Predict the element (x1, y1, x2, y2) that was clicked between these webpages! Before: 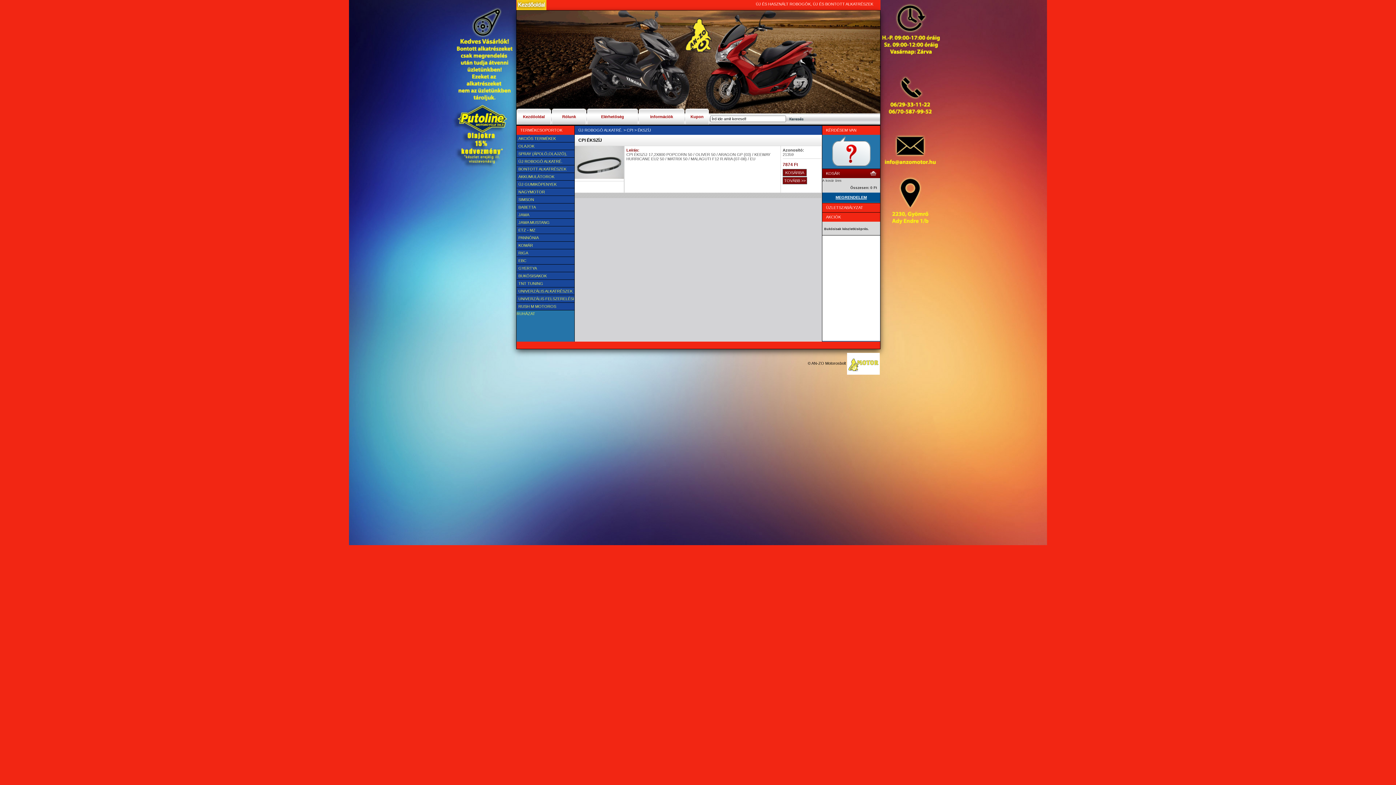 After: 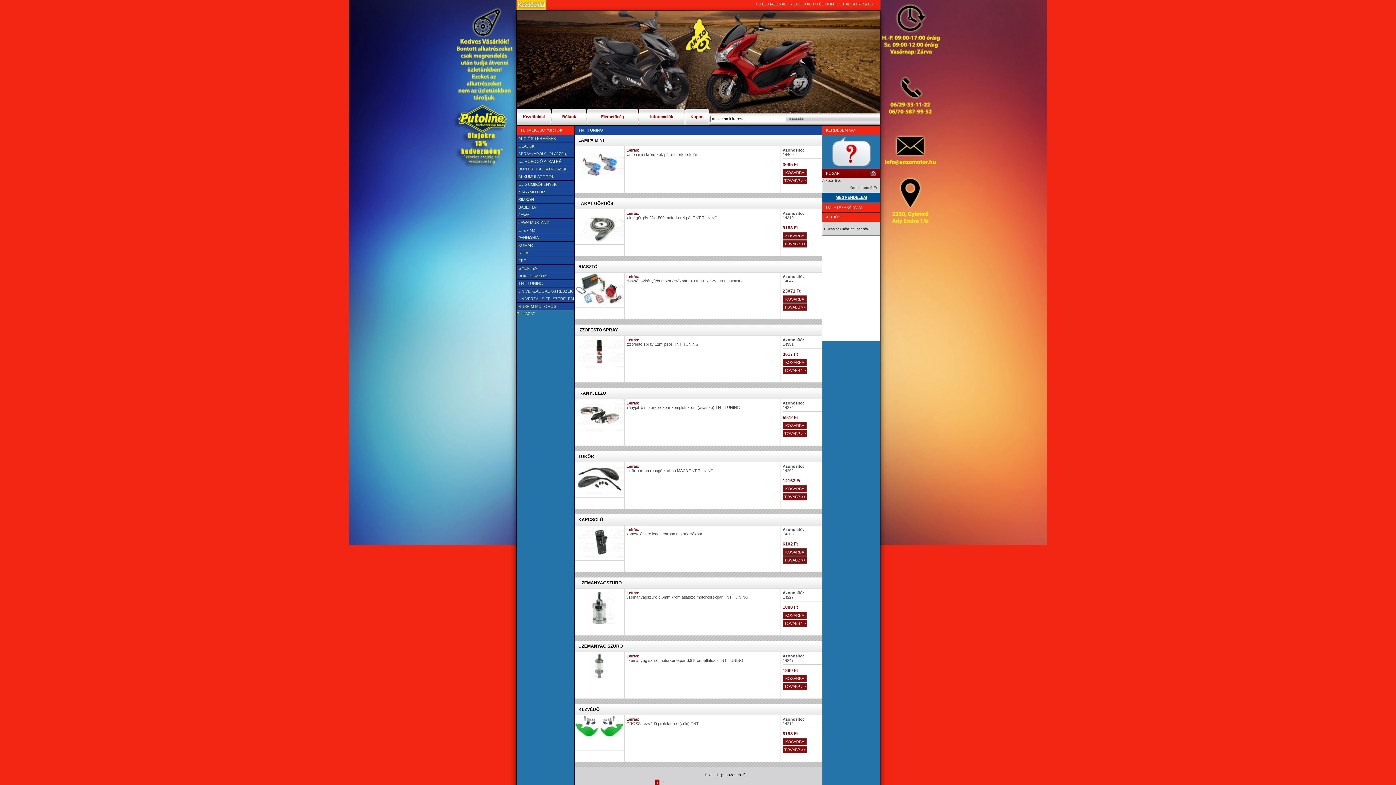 Action: bbox: (516, 280, 574, 287) label: TNT TUNING